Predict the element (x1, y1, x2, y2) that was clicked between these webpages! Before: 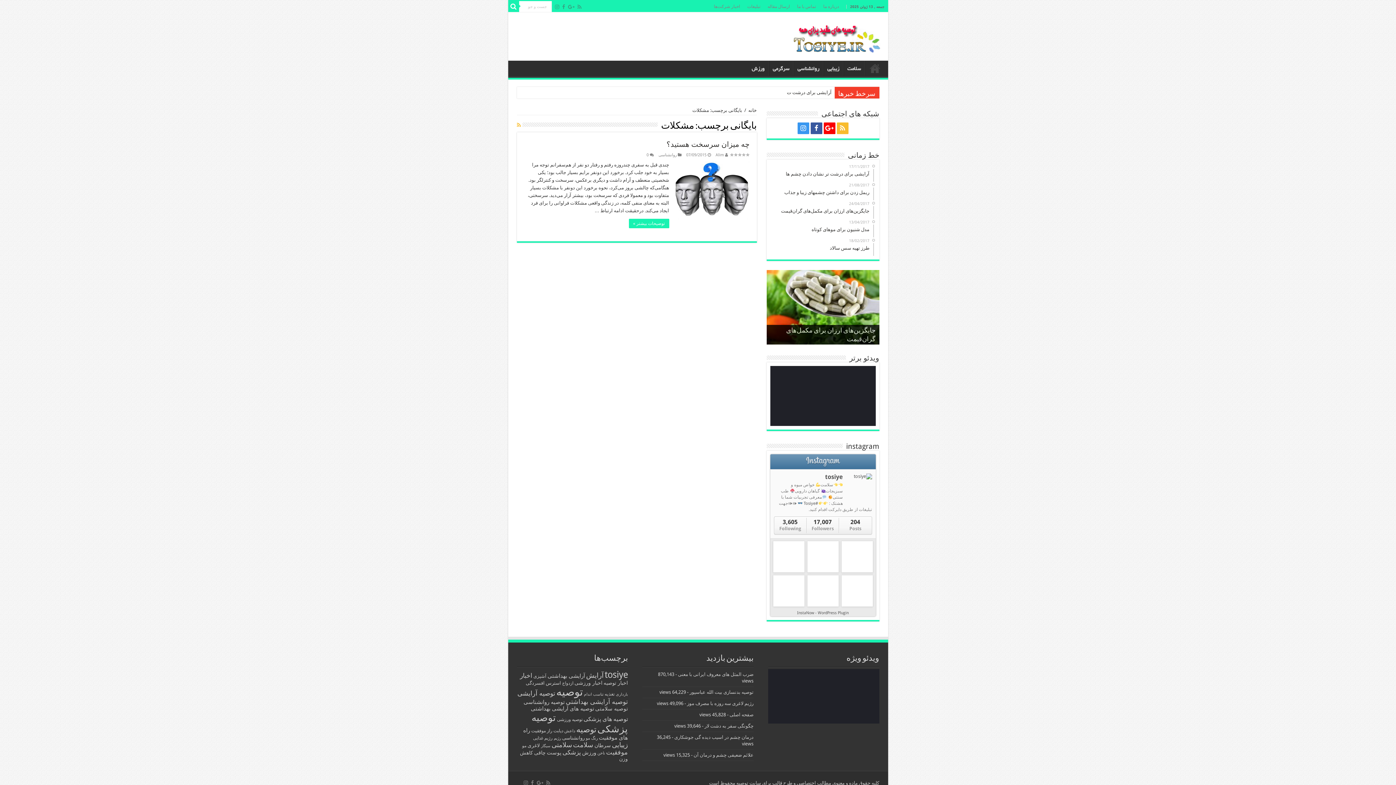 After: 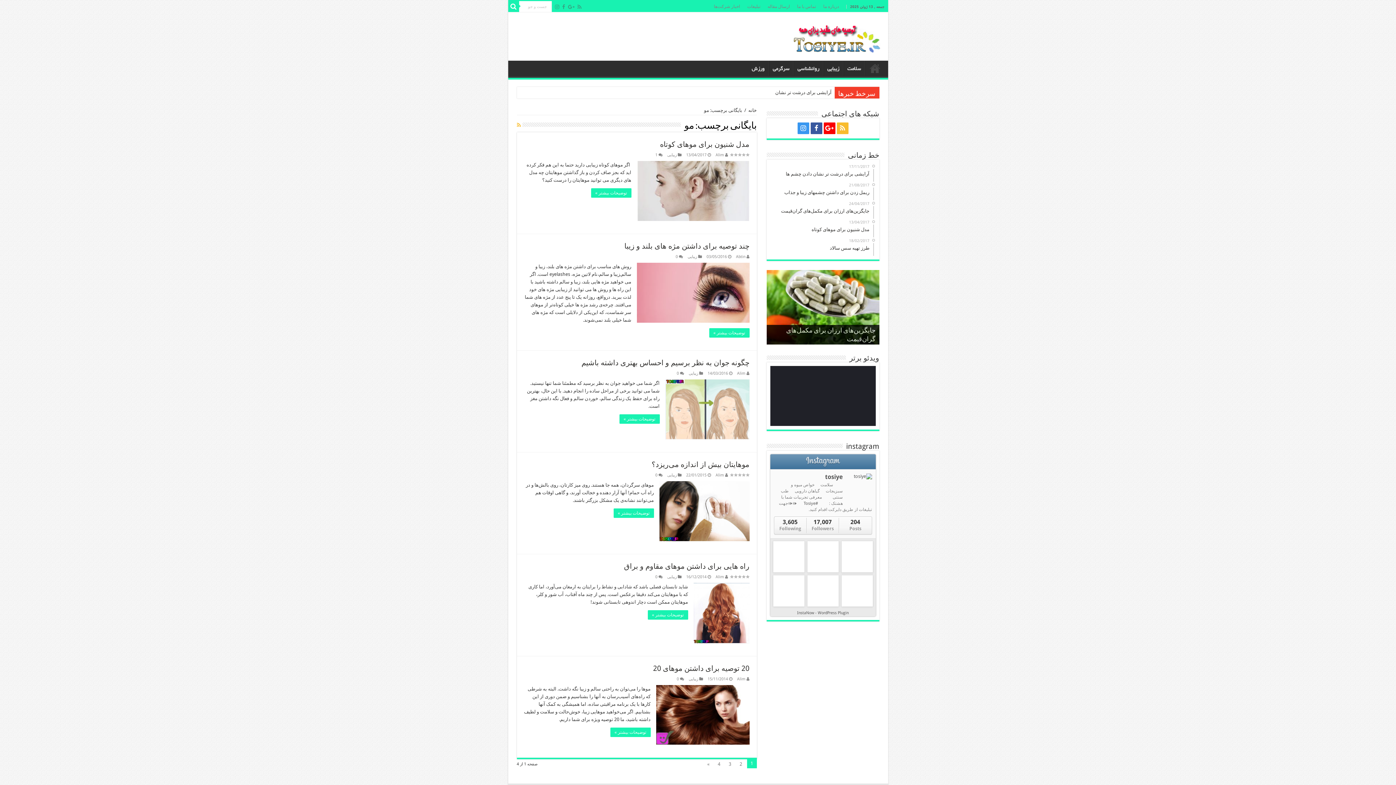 Action: label: مو (21 مورد) bbox: (522, 743, 526, 748)